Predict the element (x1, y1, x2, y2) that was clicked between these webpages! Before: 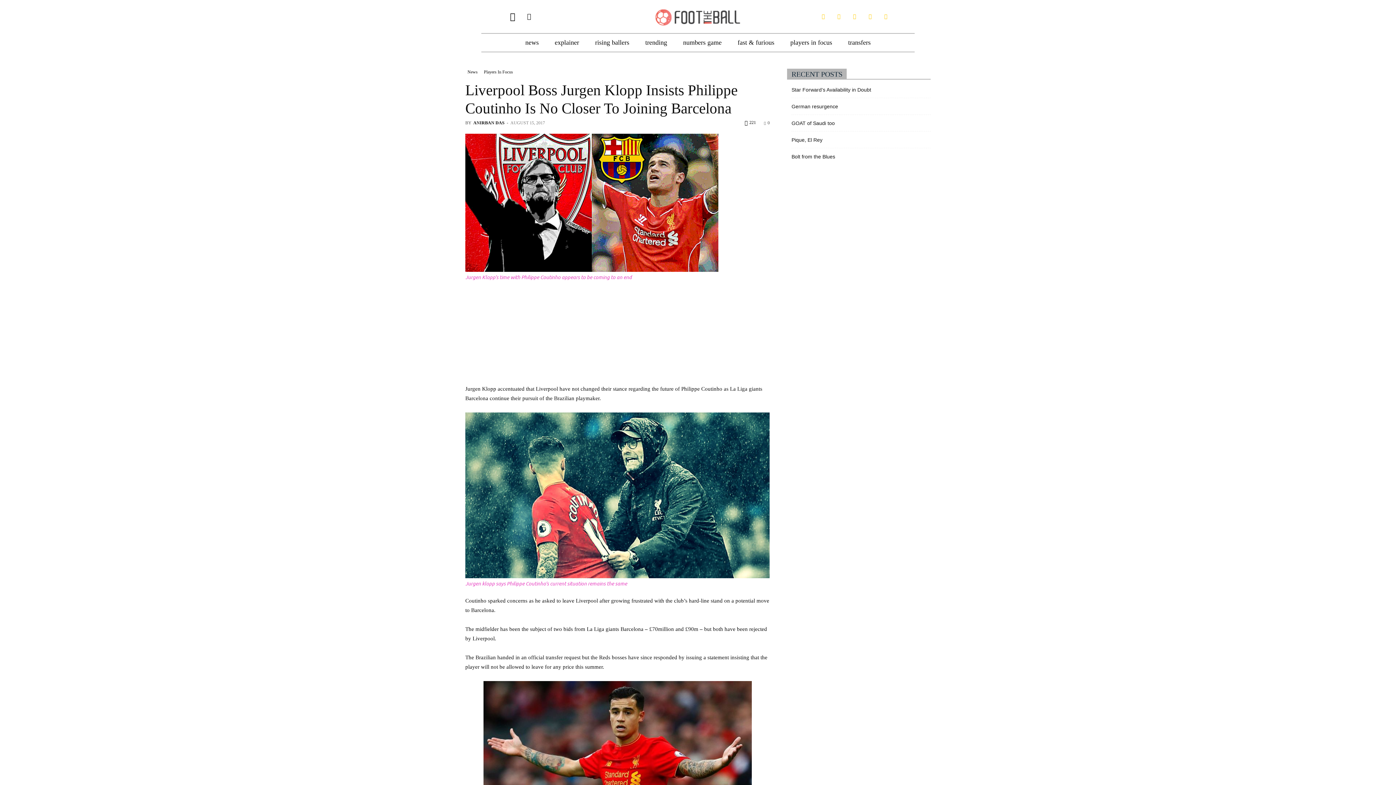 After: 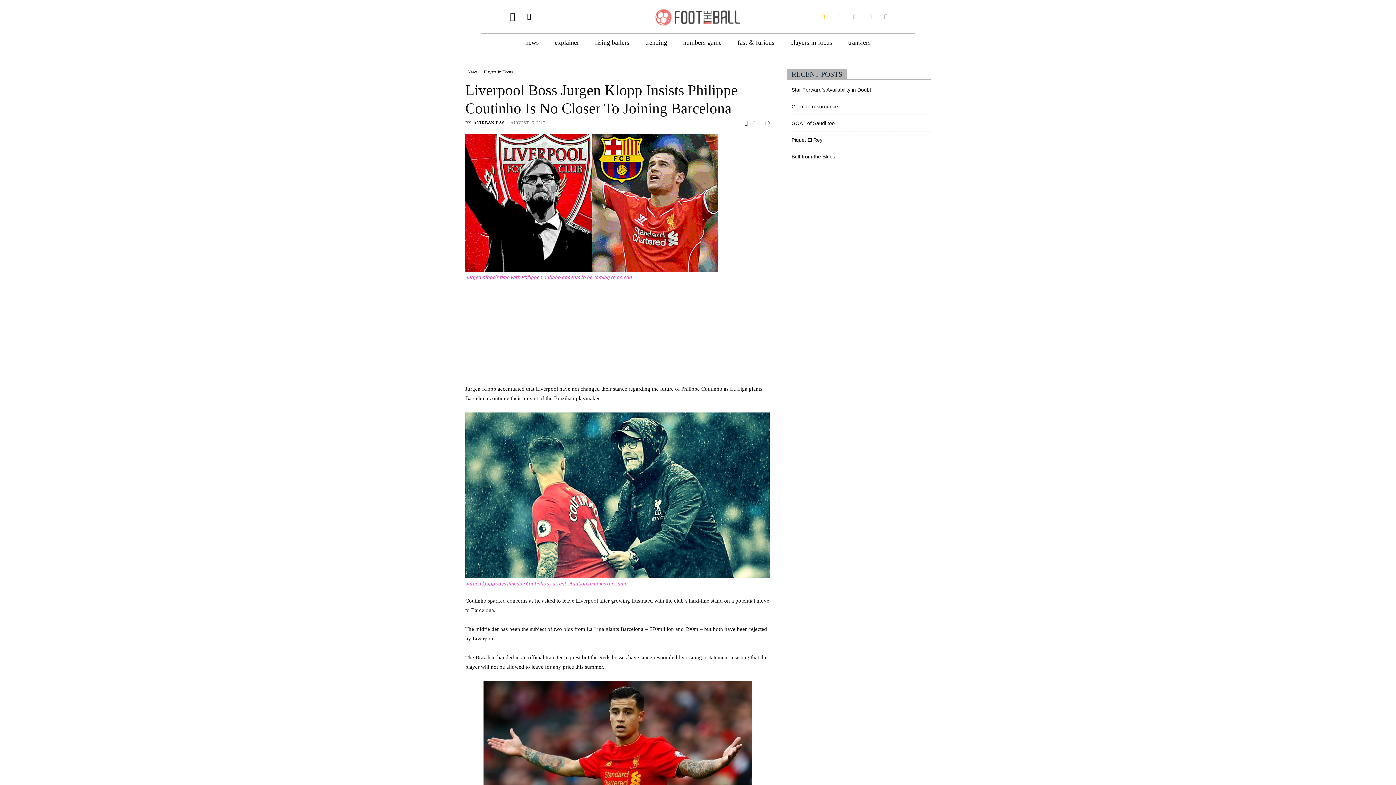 Action: bbox: (879, 10, 892, 22)